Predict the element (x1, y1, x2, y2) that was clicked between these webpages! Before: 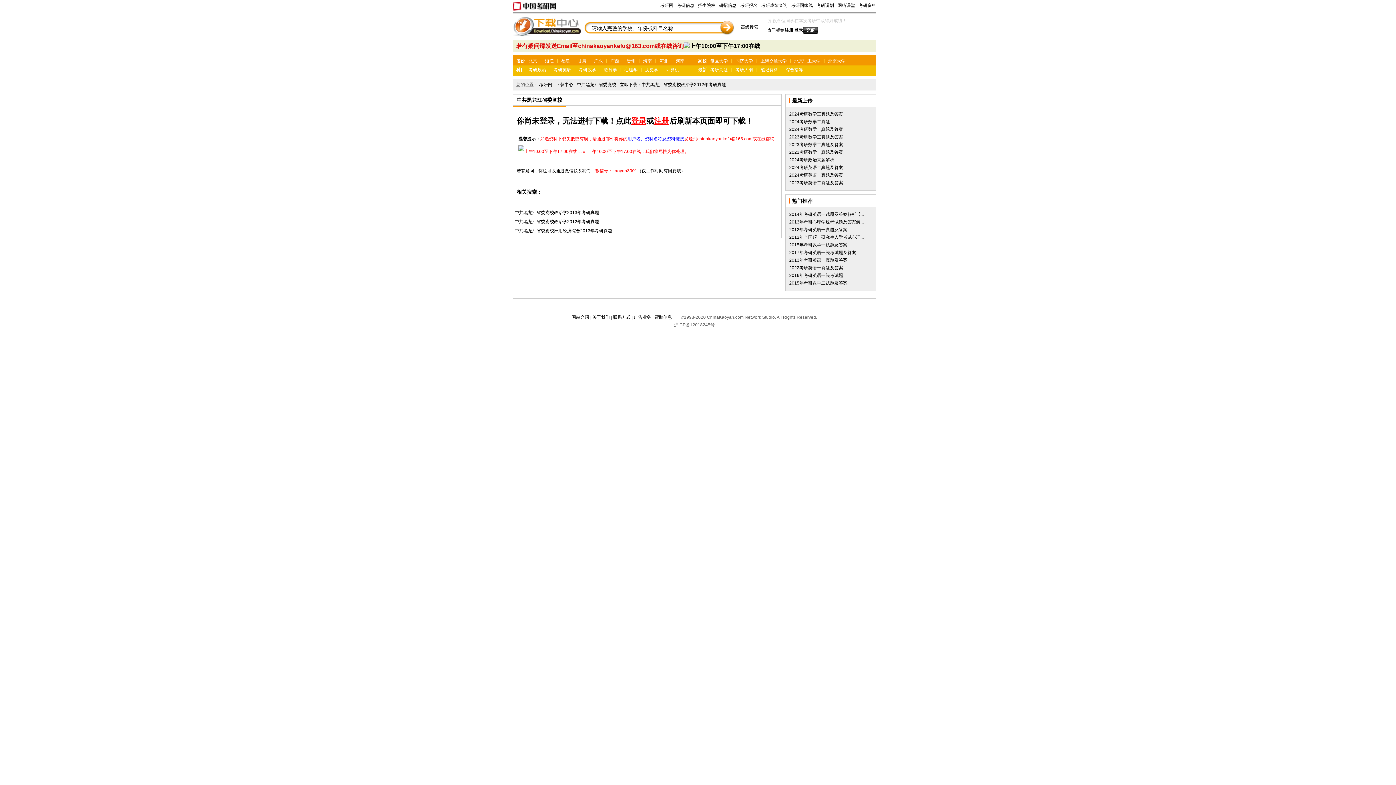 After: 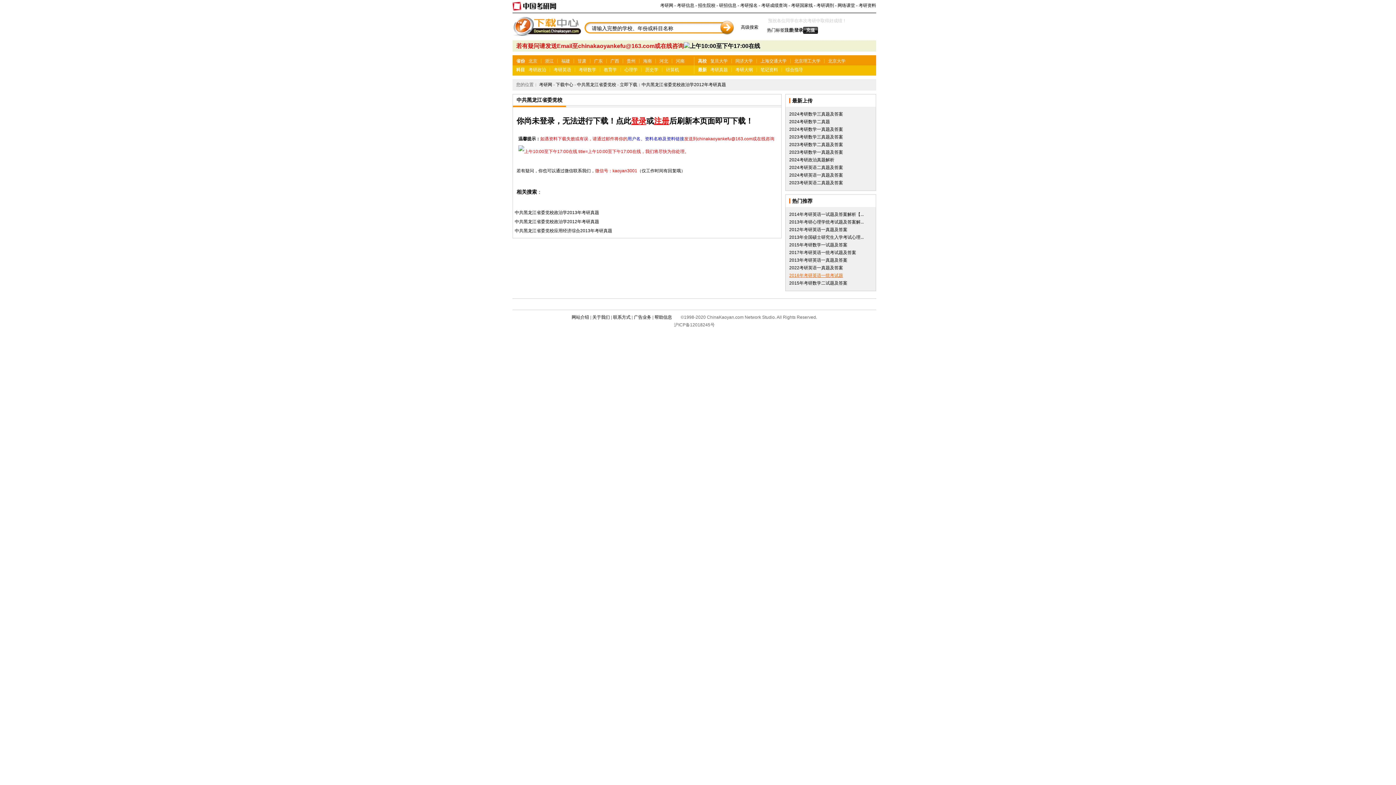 Action: label: 2016年考研英语一统考试题 bbox: (789, 273, 843, 278)